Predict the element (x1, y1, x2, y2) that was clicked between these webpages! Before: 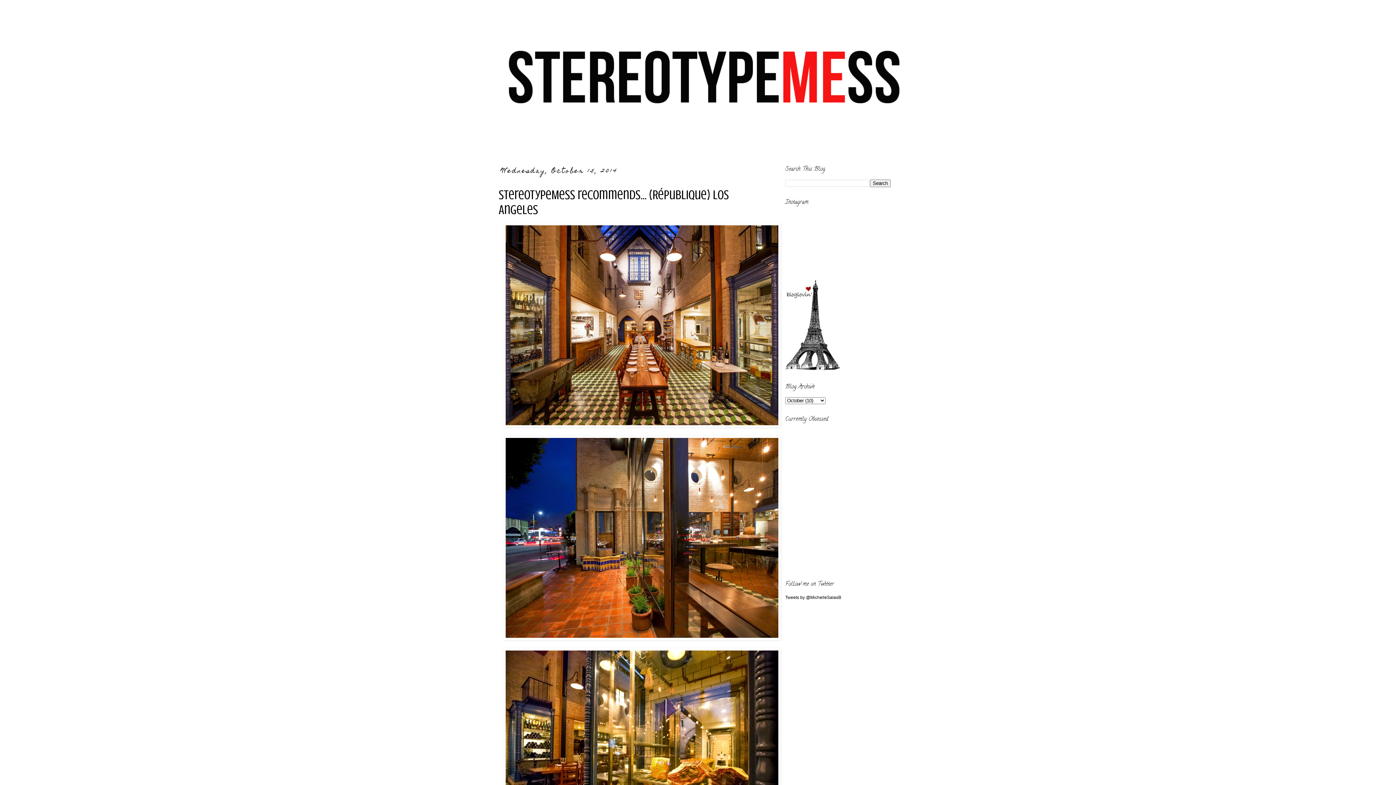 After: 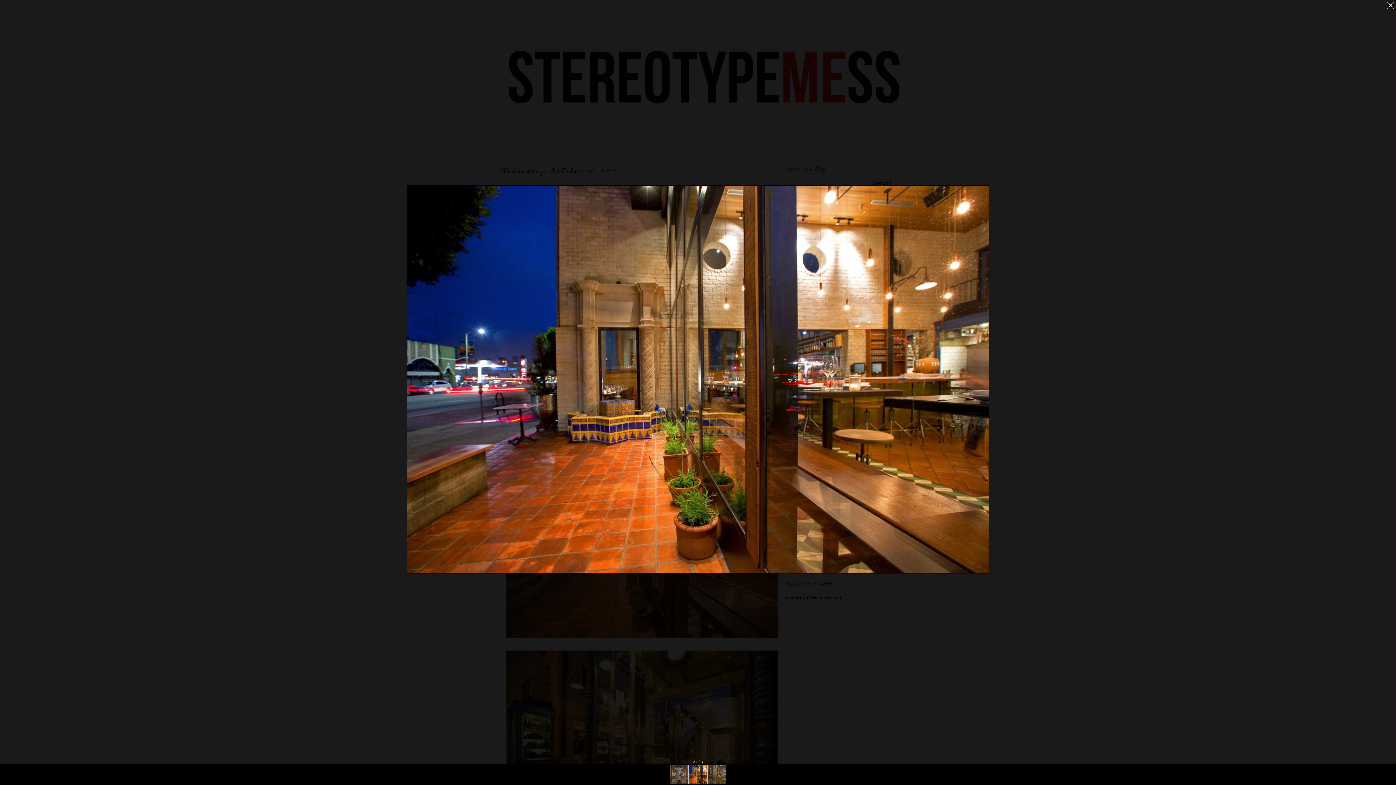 Action: bbox: (503, 636, 780, 641)